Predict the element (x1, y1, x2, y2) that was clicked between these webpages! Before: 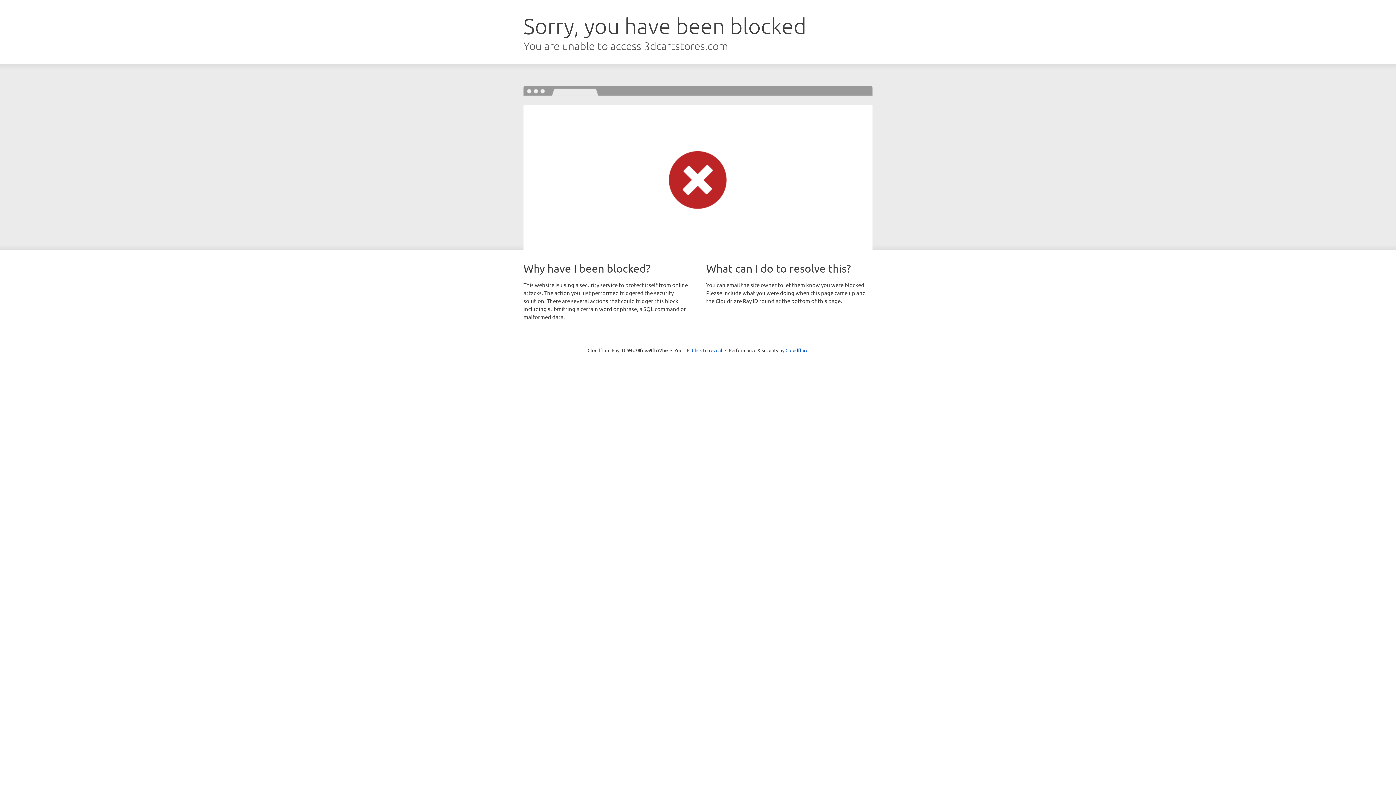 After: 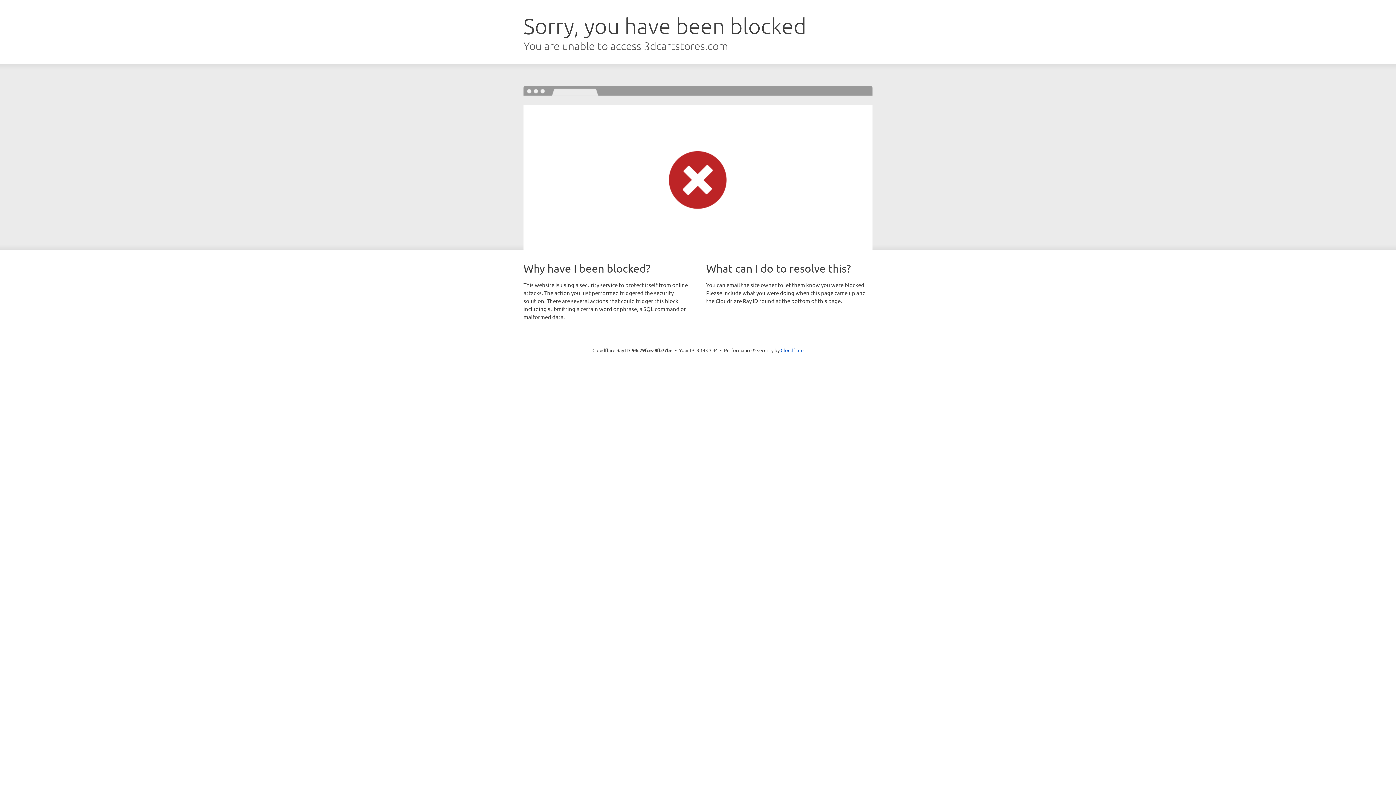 Action: label: Click to reveal bbox: (692, 346, 722, 353)